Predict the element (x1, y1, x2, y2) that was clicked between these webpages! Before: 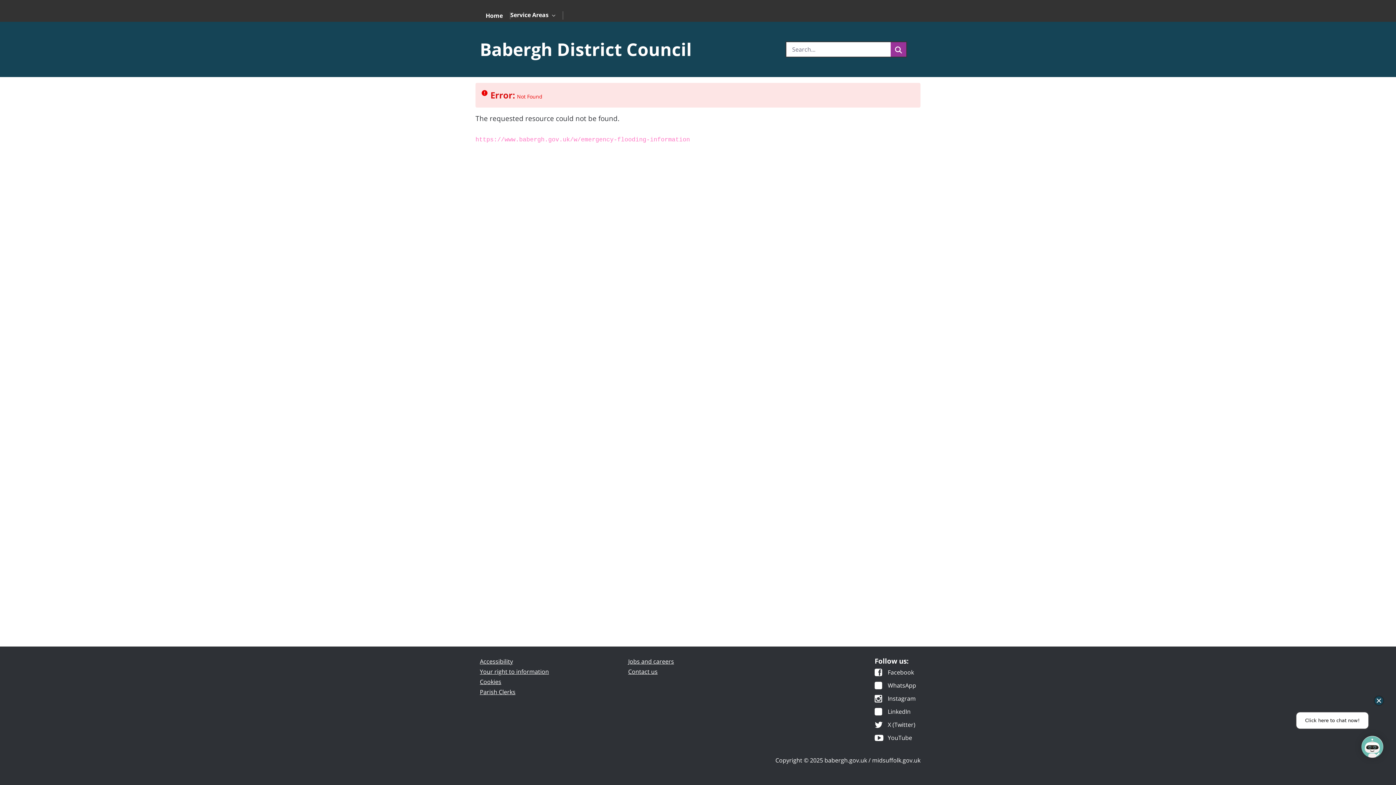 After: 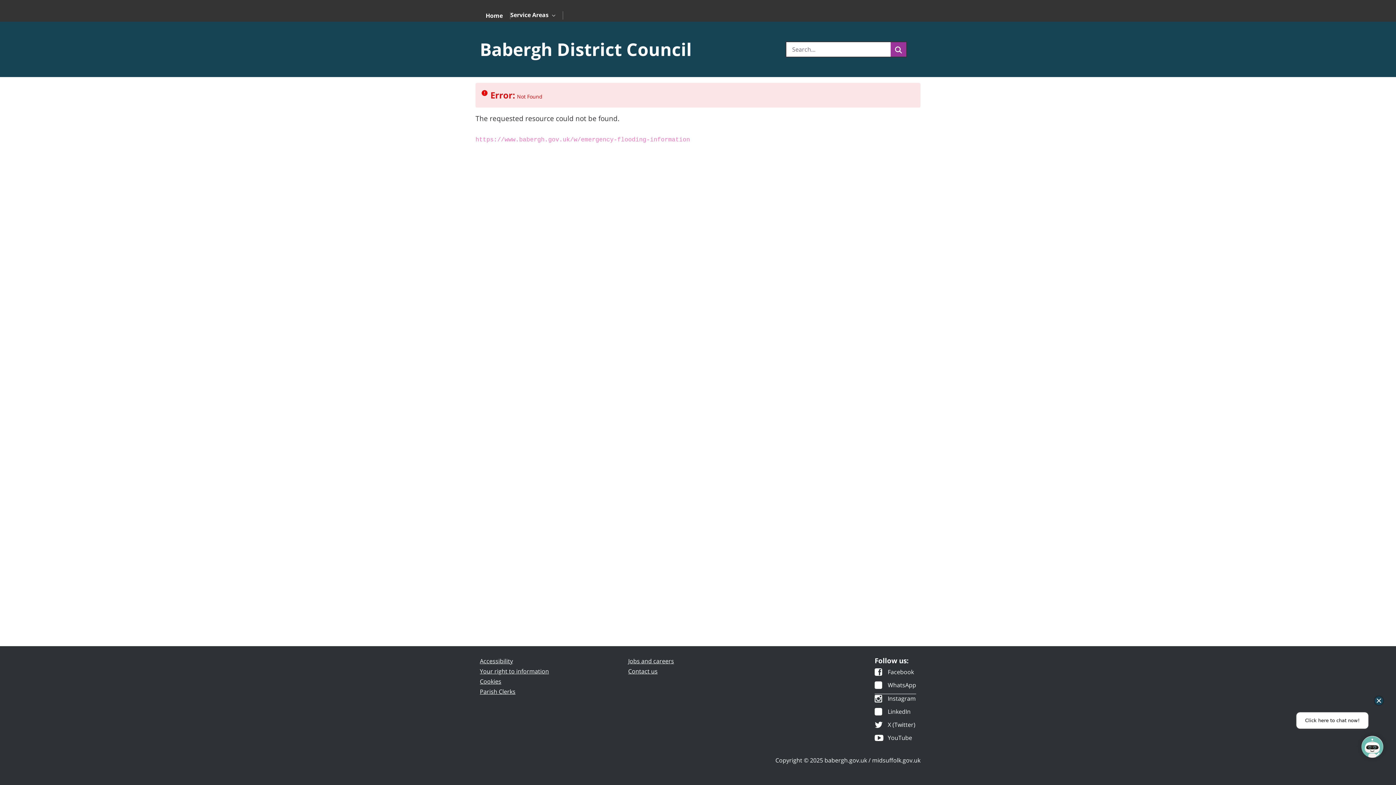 Action: label: WhatsApp (Opens in a new tab) bbox: (874, 682, 916, 694)